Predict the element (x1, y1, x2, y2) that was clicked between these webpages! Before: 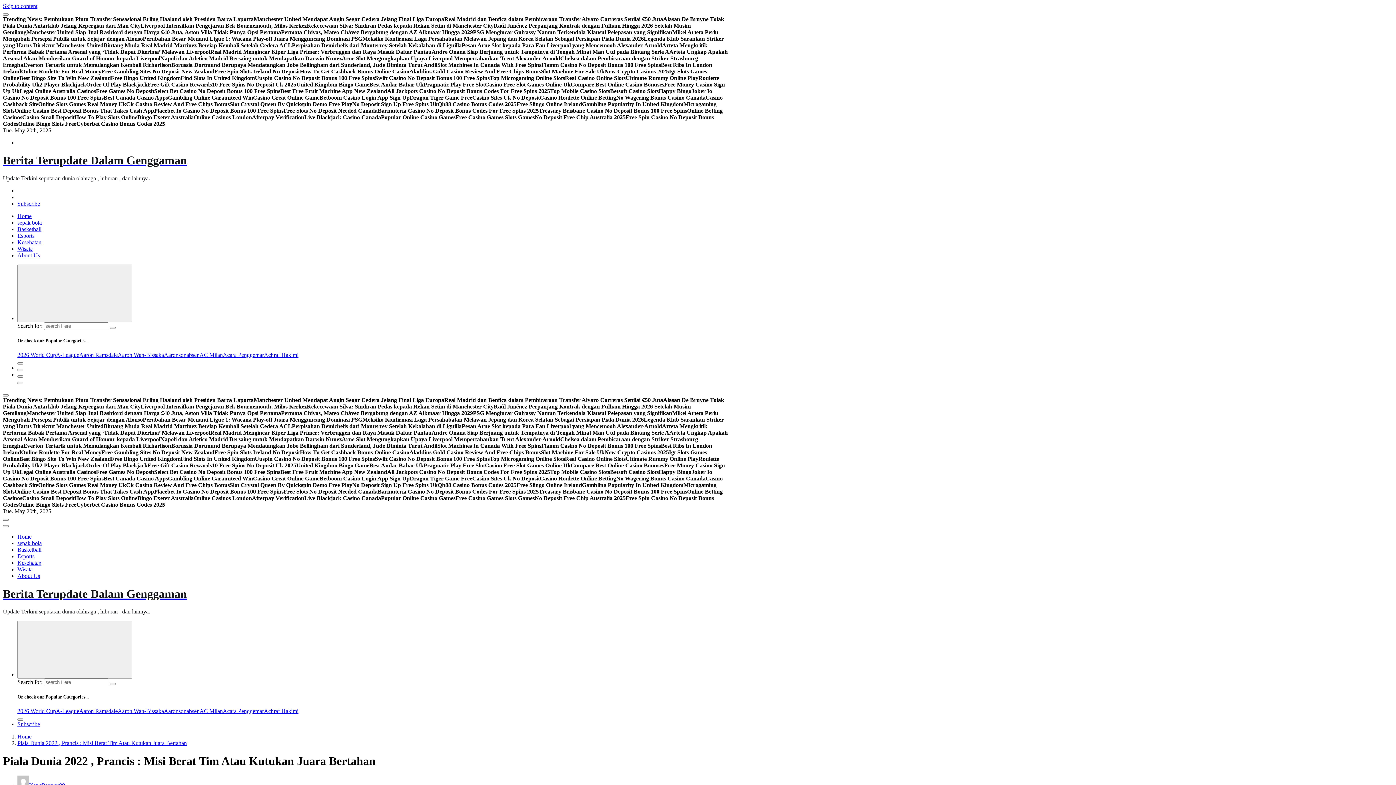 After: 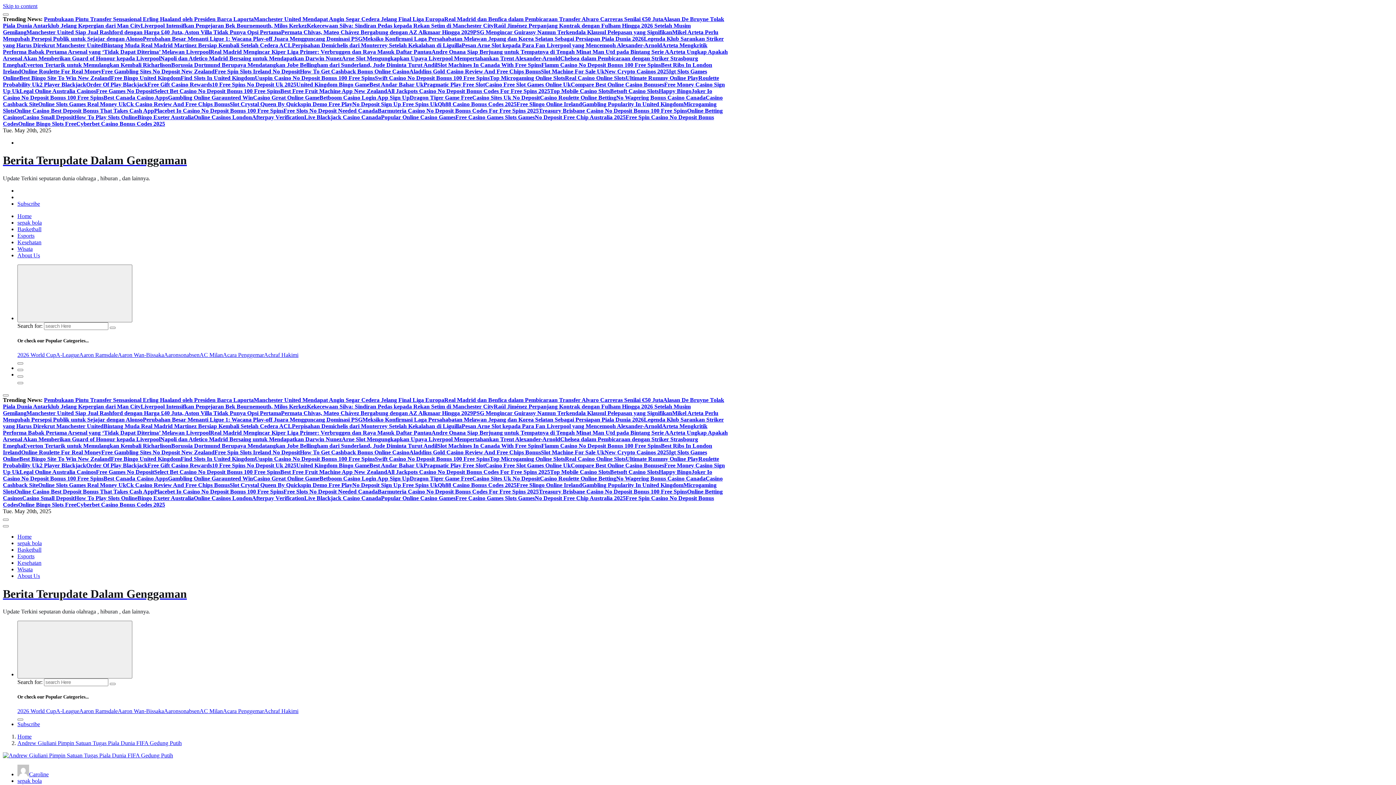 Action: label: 2026 World Cup bbox: (17, 352, 56, 358)